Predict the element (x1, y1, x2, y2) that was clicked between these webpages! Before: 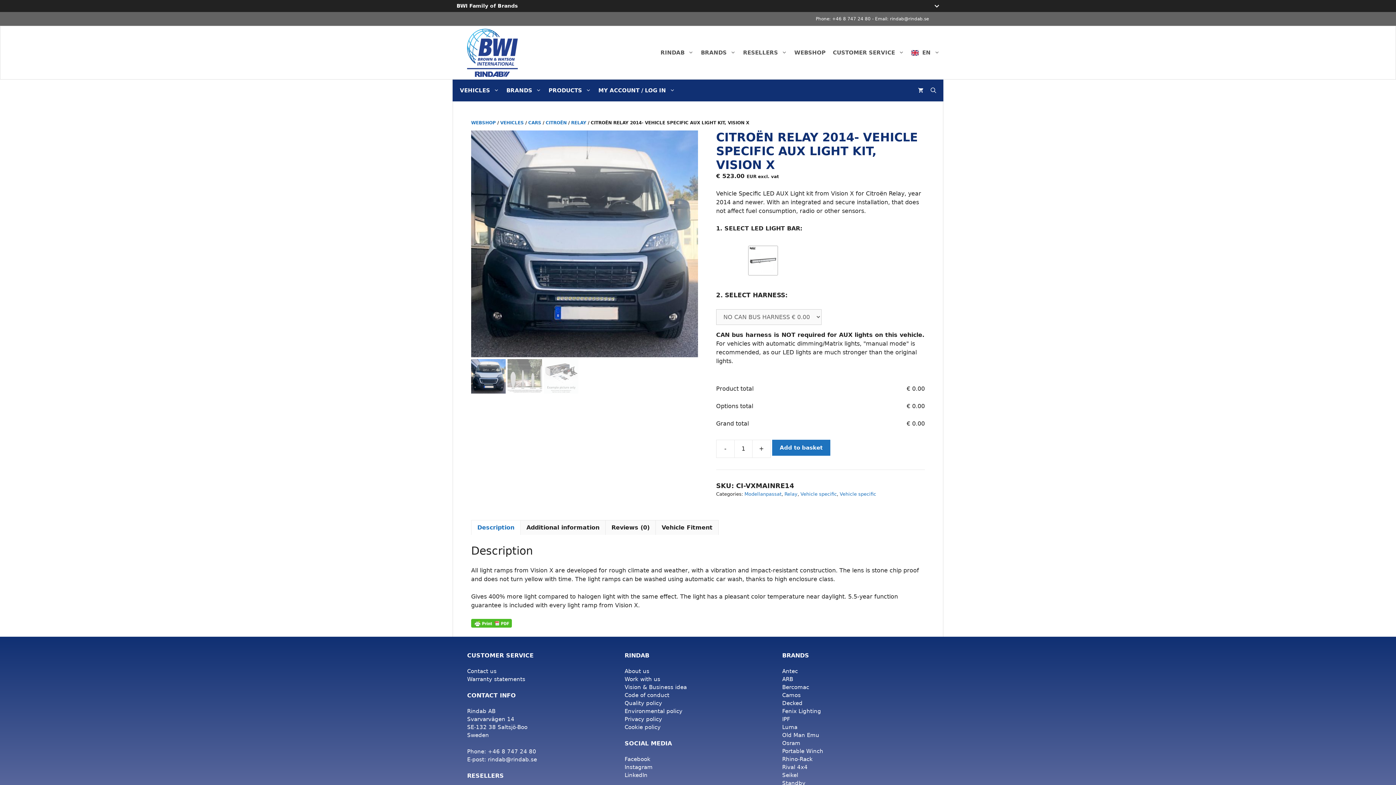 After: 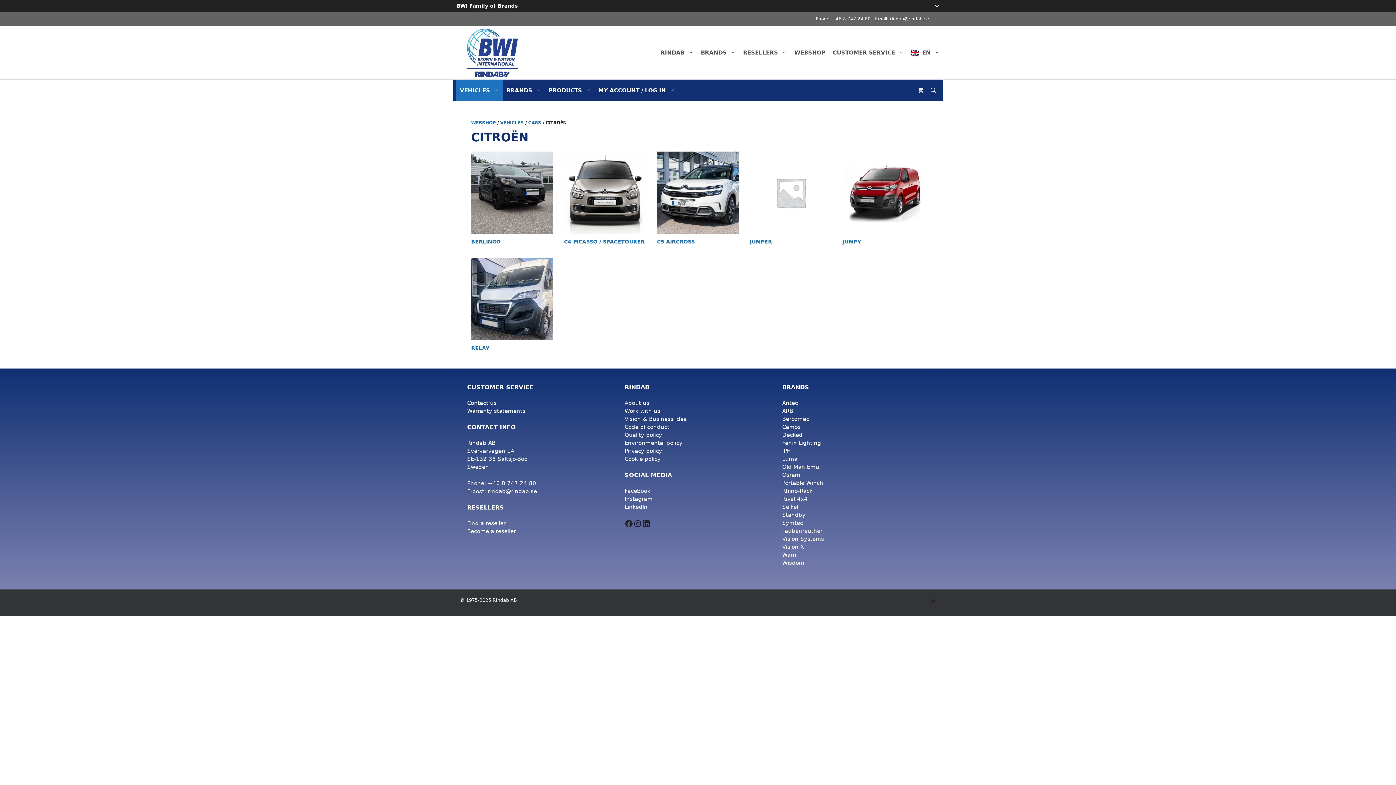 Action: label: CITROËN bbox: (545, 120, 566, 125)